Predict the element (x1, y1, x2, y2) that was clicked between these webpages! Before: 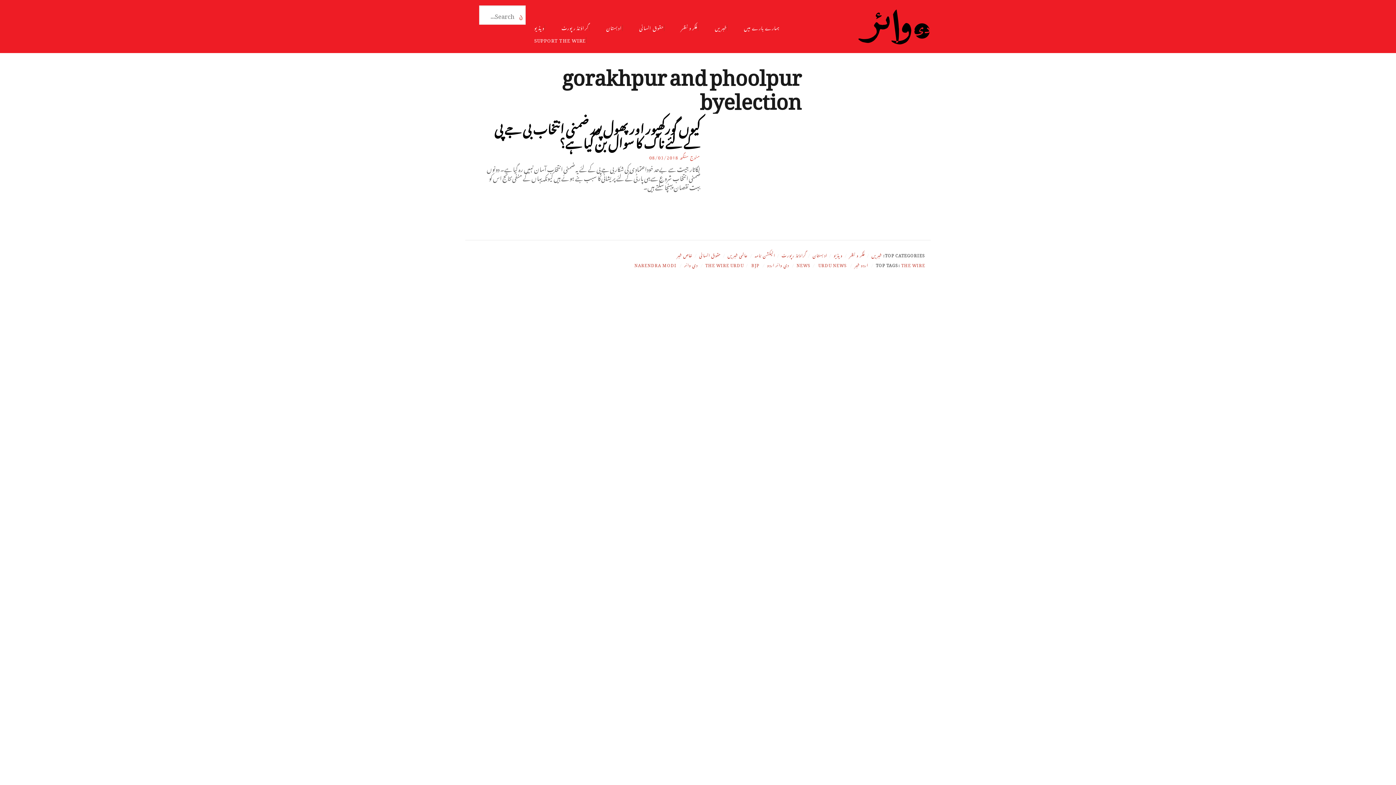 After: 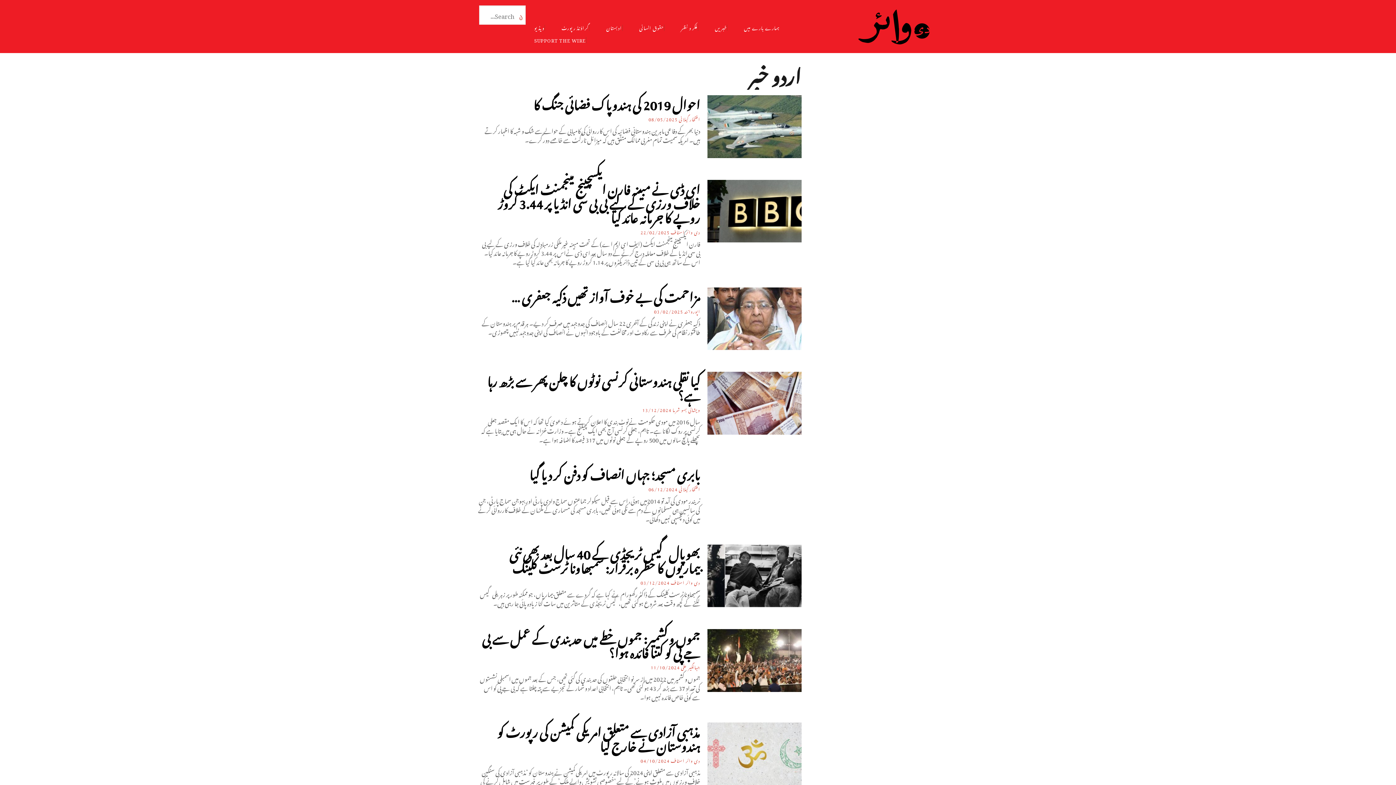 Action: bbox: (854, 259, 868, 269) label: اردو خبر